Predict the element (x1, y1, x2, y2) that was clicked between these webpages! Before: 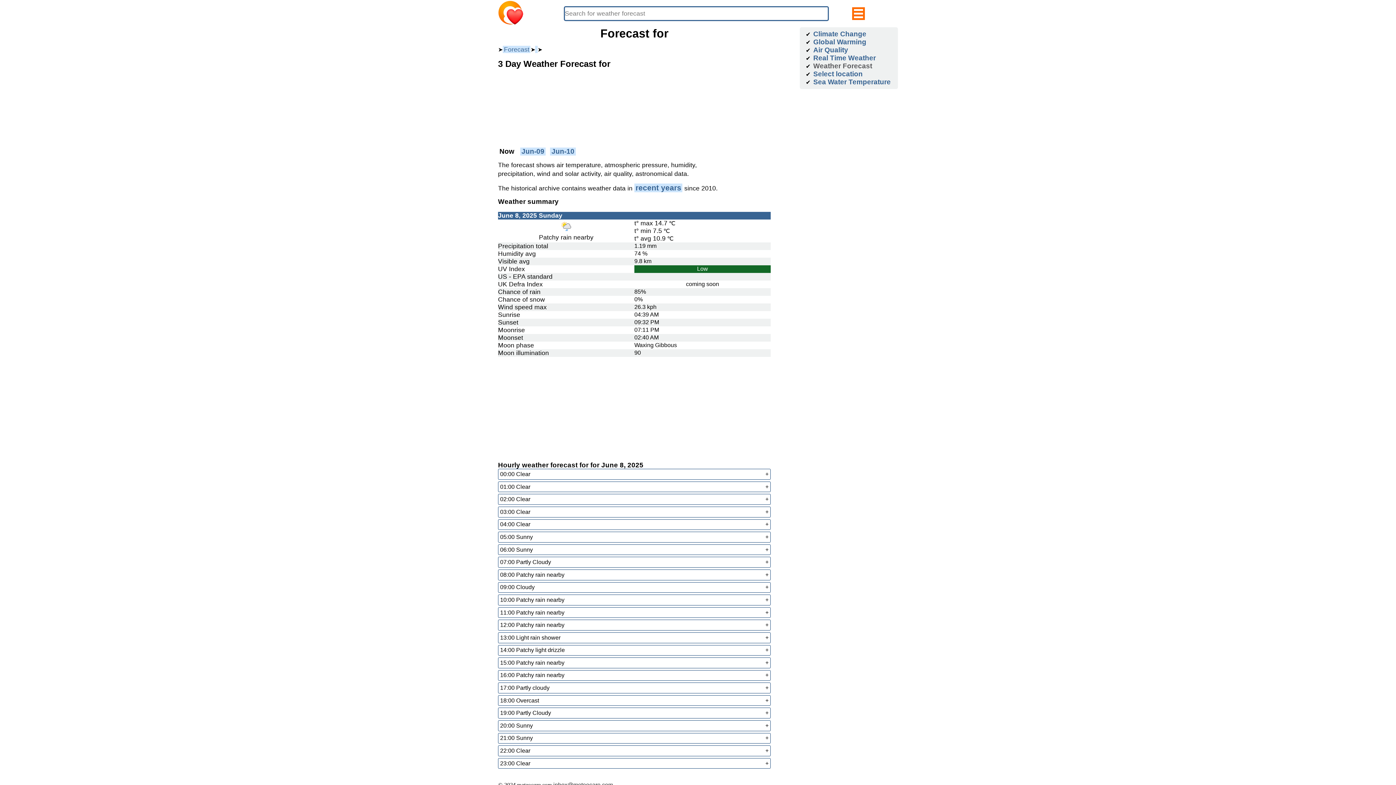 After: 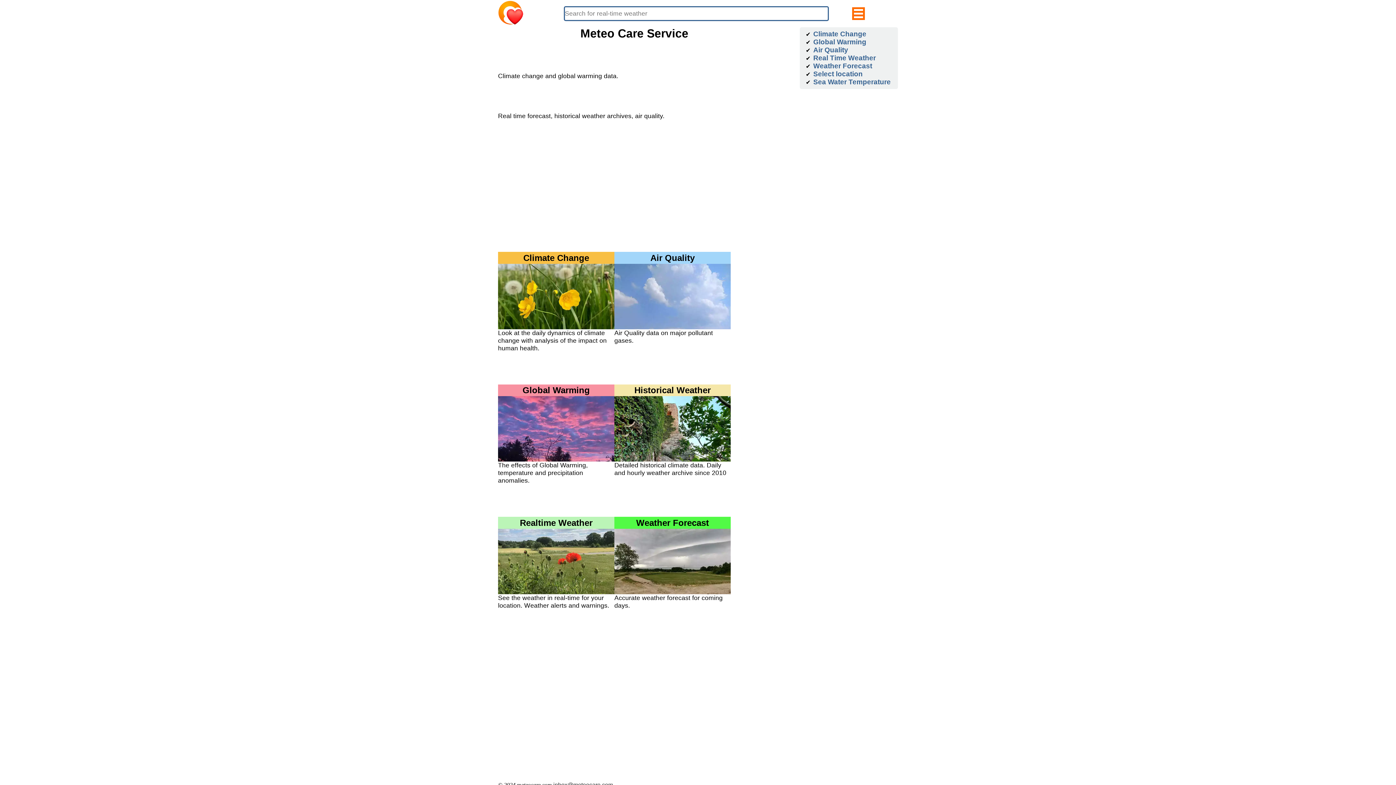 Action: bbox: (498, 20, 523, 26)